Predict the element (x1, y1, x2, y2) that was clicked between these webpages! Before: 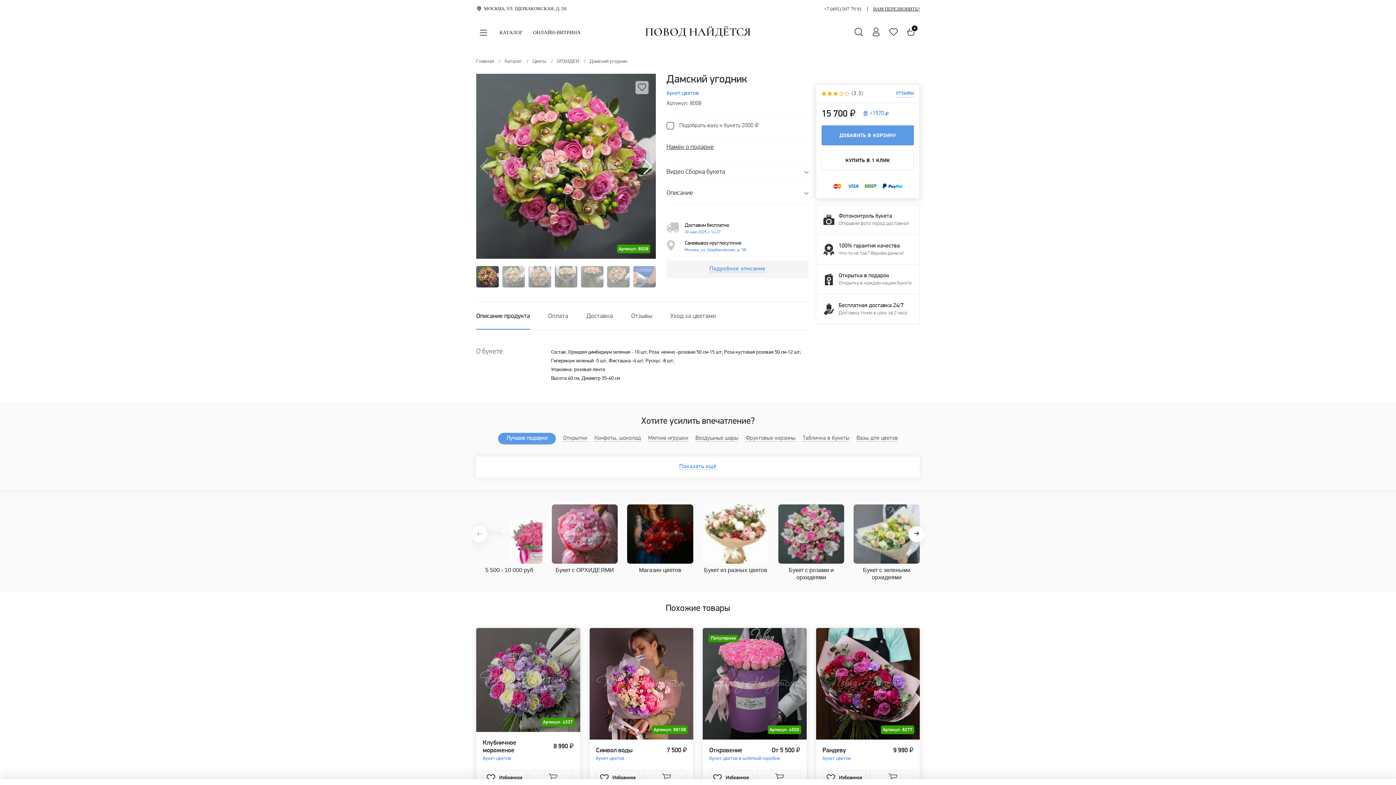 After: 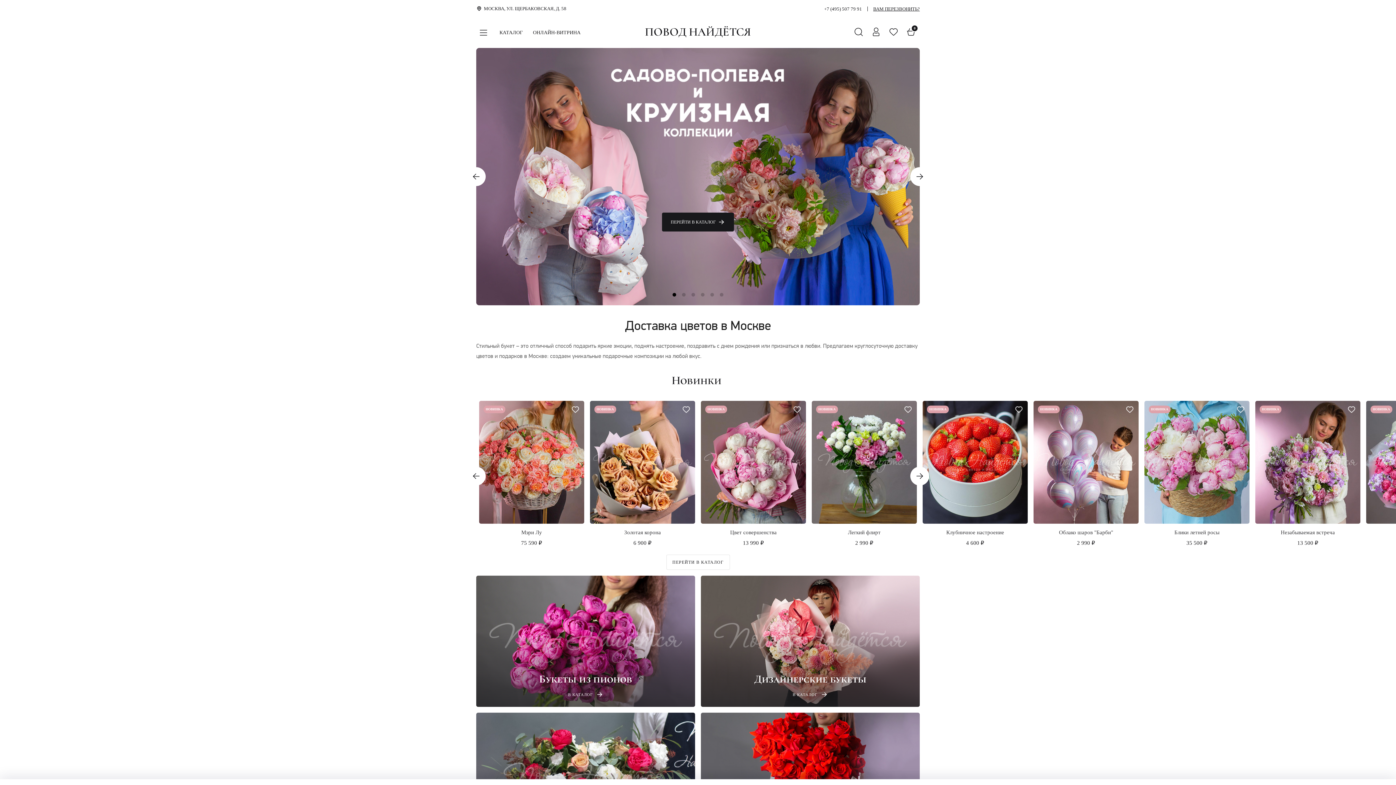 Action: label: ПОВОД НАЙДЁТСЯ bbox: (624, 26, 772, 37)